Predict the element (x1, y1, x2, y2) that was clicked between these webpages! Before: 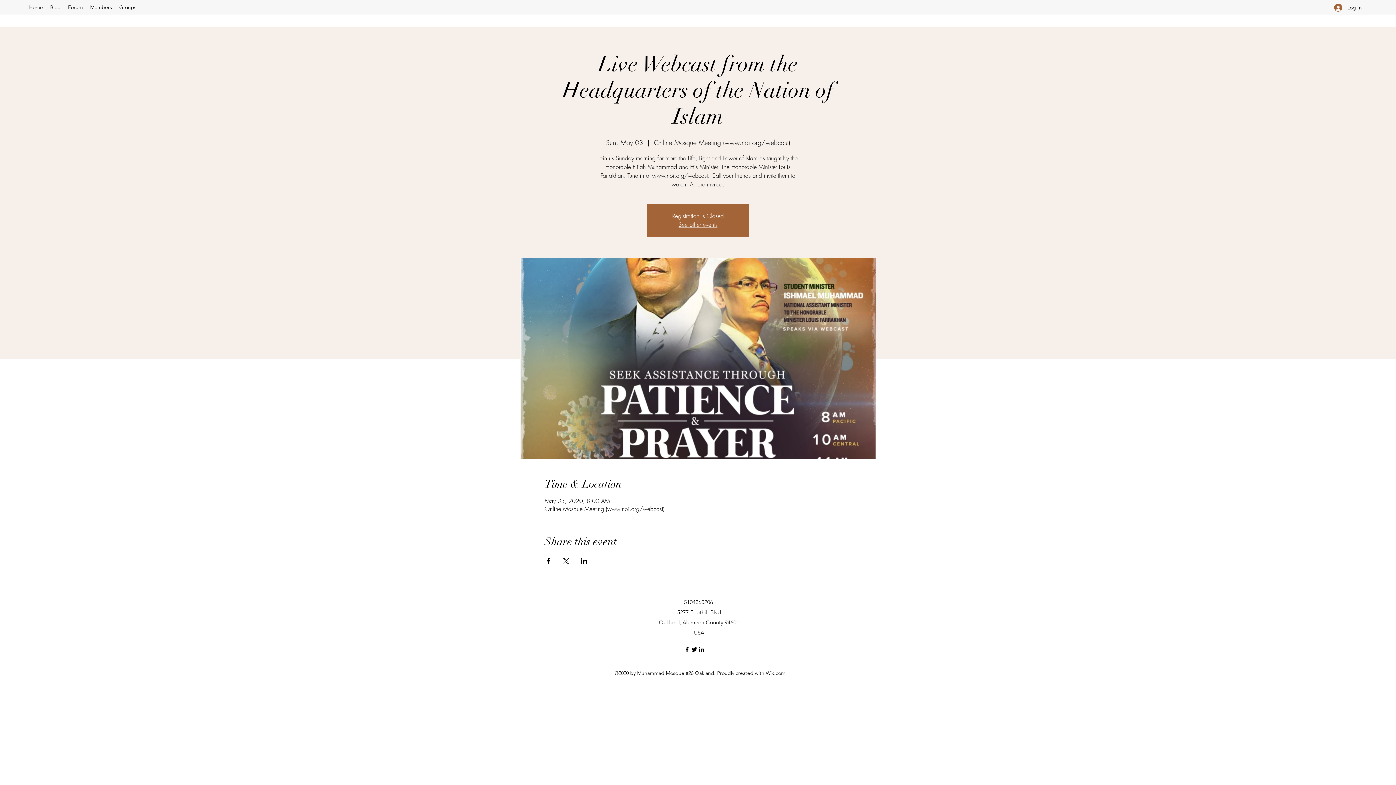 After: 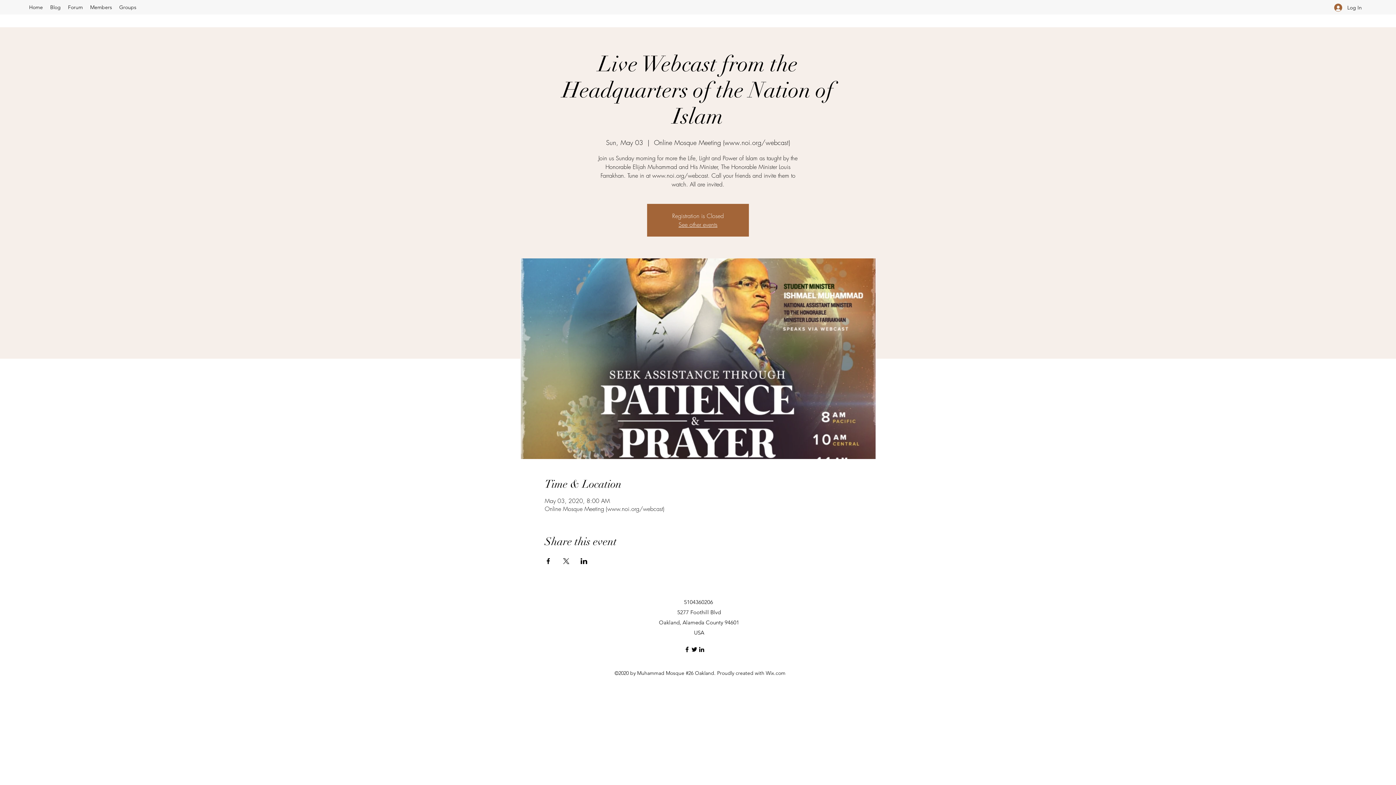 Action: label: Facebook bbox: (683, 646, 690, 653)